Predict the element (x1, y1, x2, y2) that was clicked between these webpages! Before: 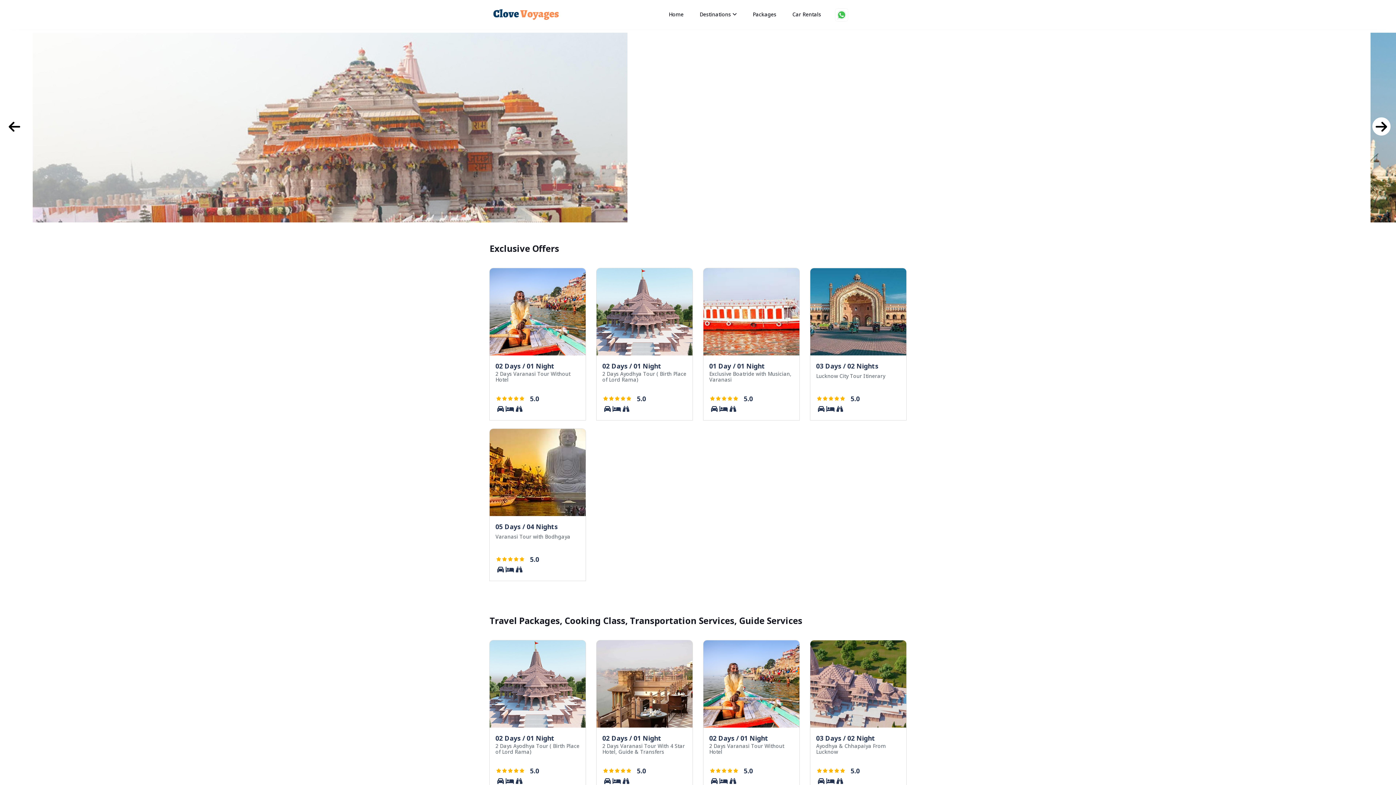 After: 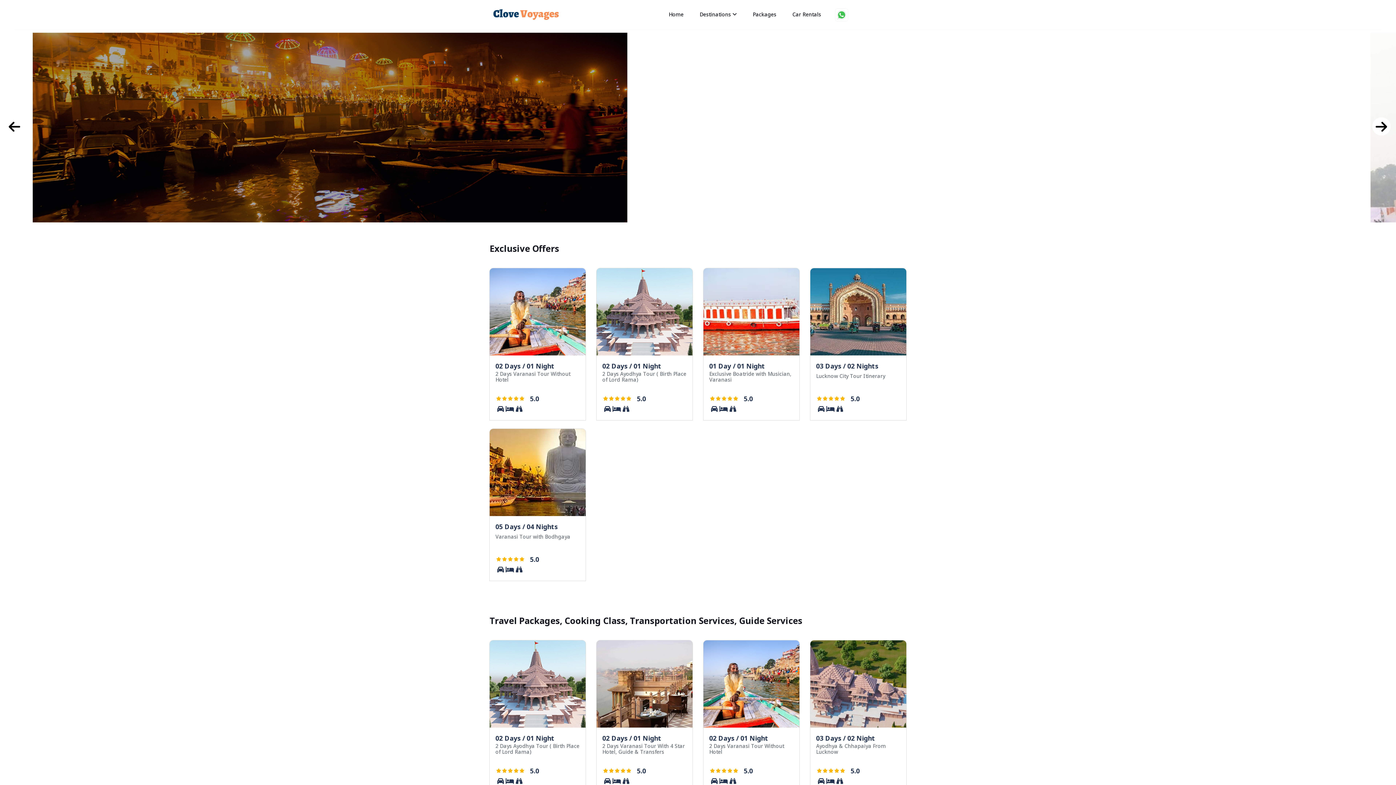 Action: bbox: (835, 8, 847, 21)